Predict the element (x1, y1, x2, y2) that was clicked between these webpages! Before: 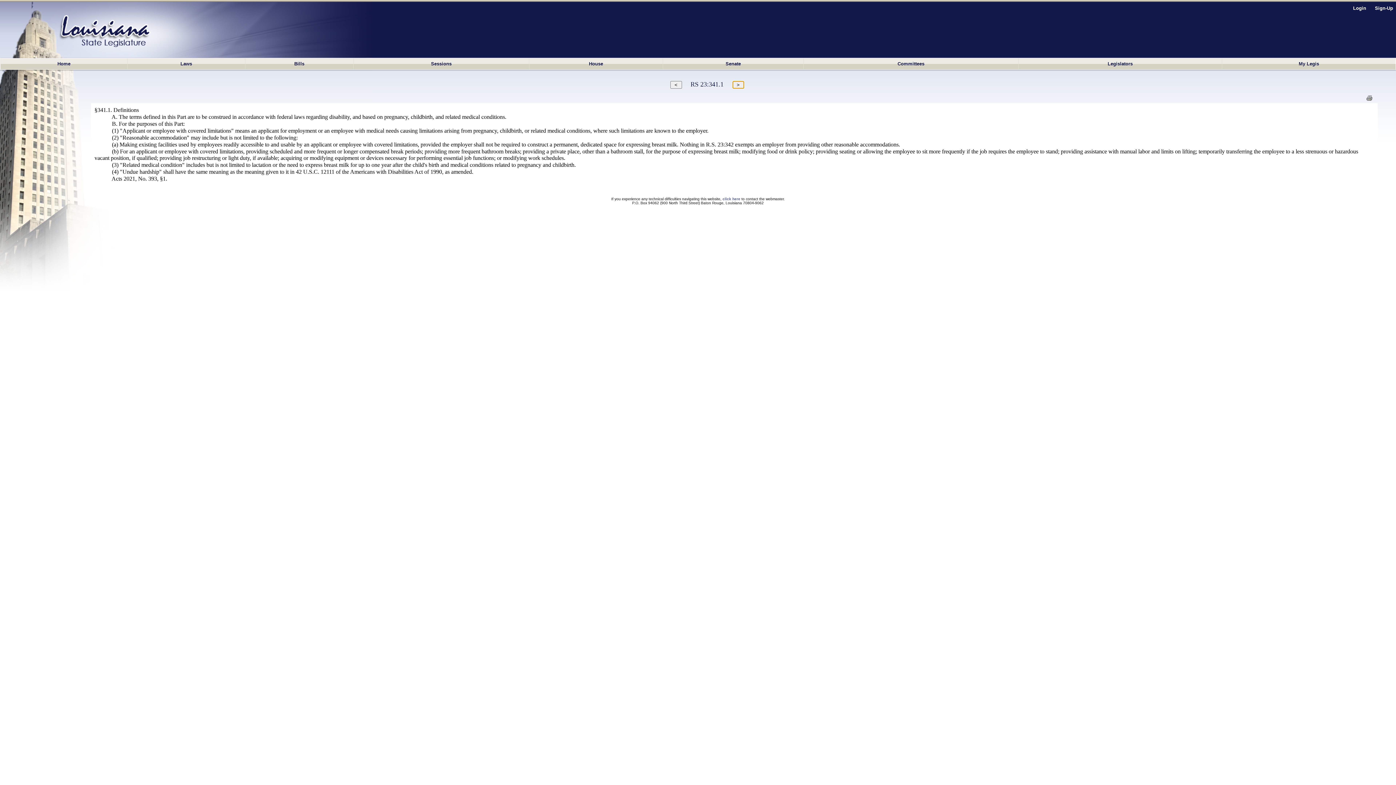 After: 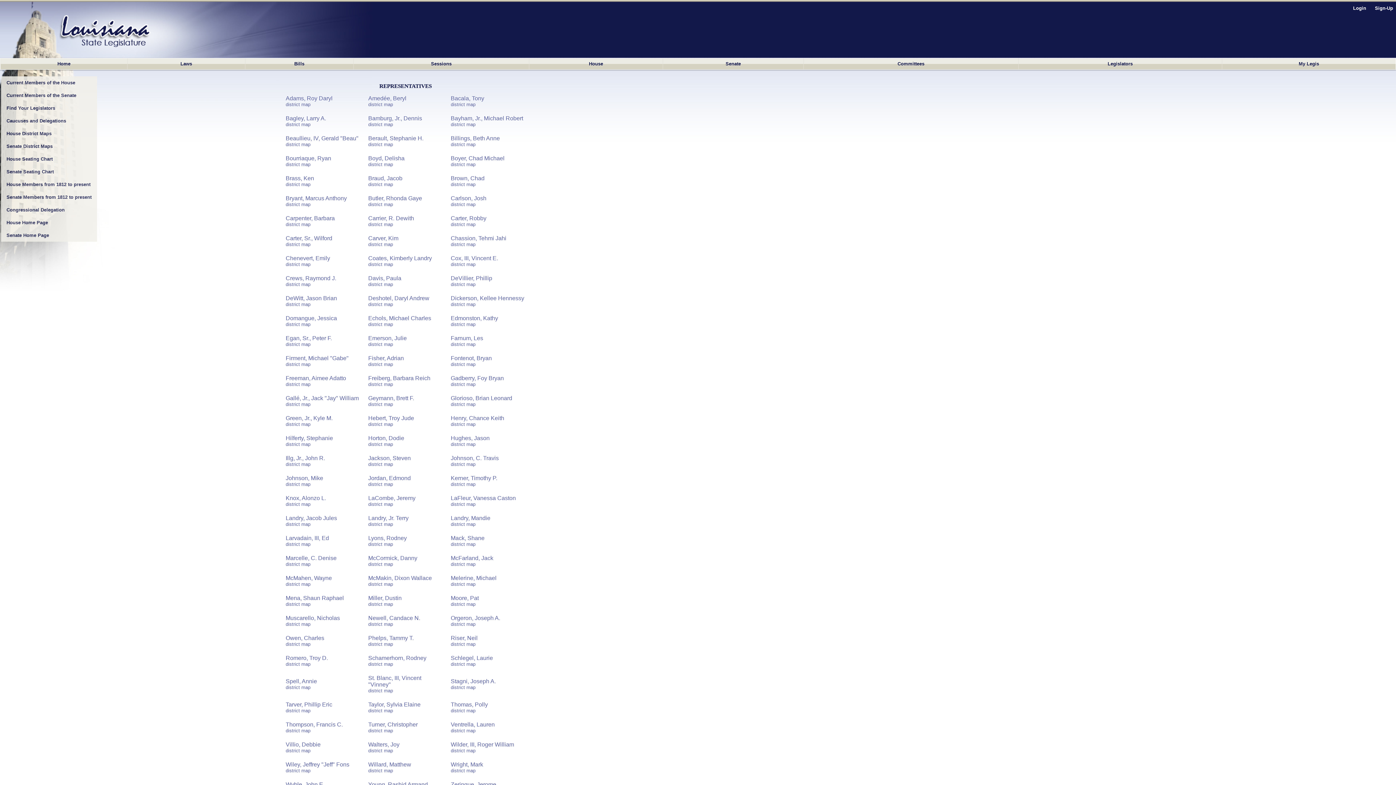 Action: bbox: (1018, 58, 1222, 69) label: Legislators